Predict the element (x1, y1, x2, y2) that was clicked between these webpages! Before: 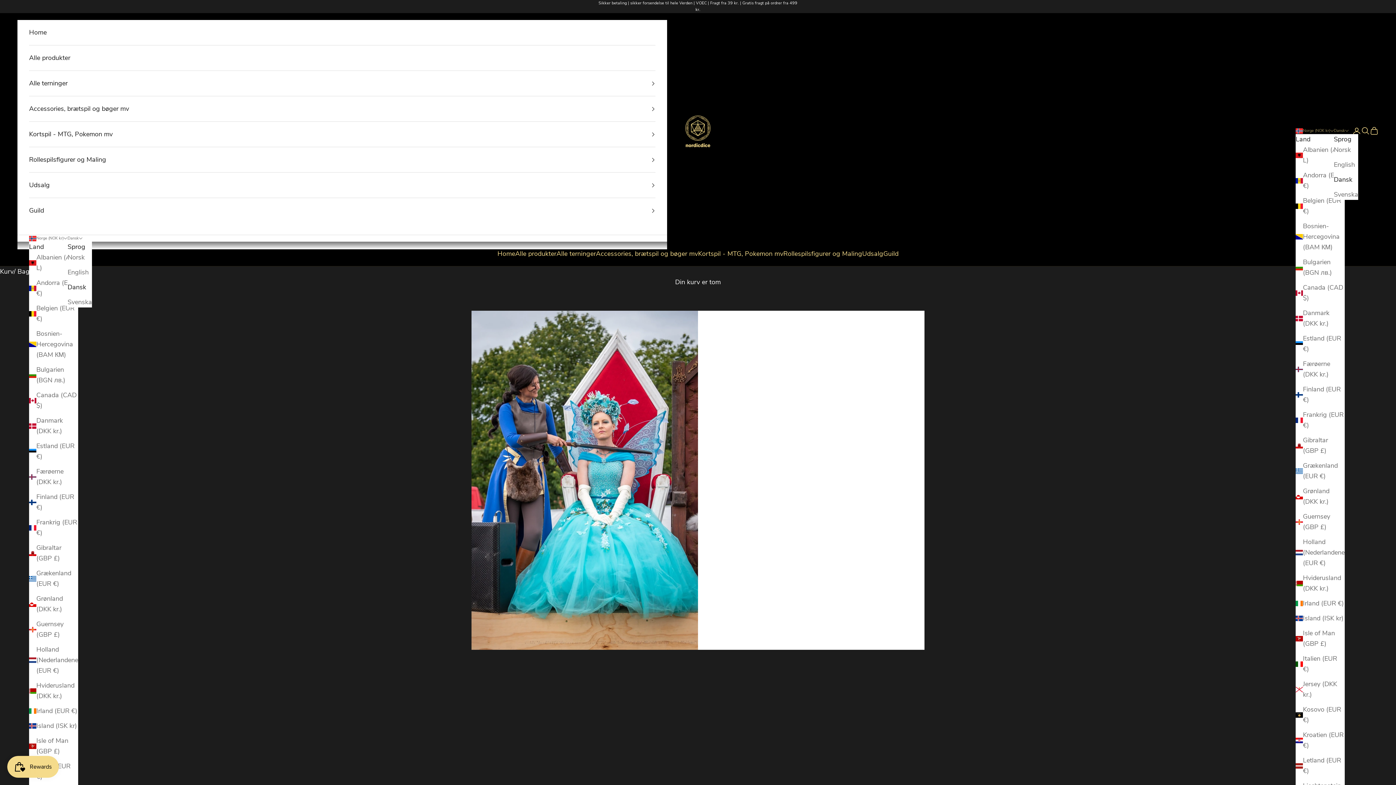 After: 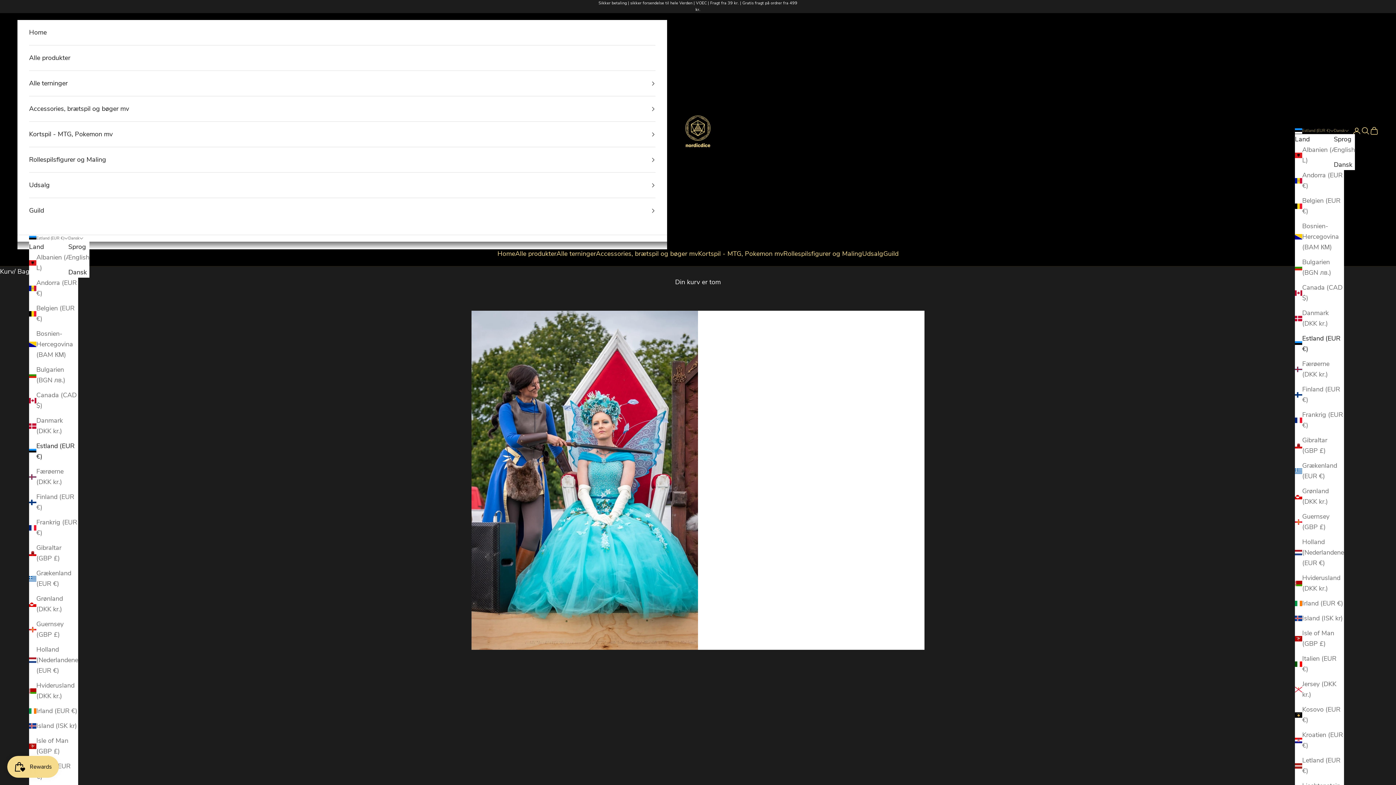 Action: bbox: (1296, 333, 1345, 354) label: Estland (EUR €)